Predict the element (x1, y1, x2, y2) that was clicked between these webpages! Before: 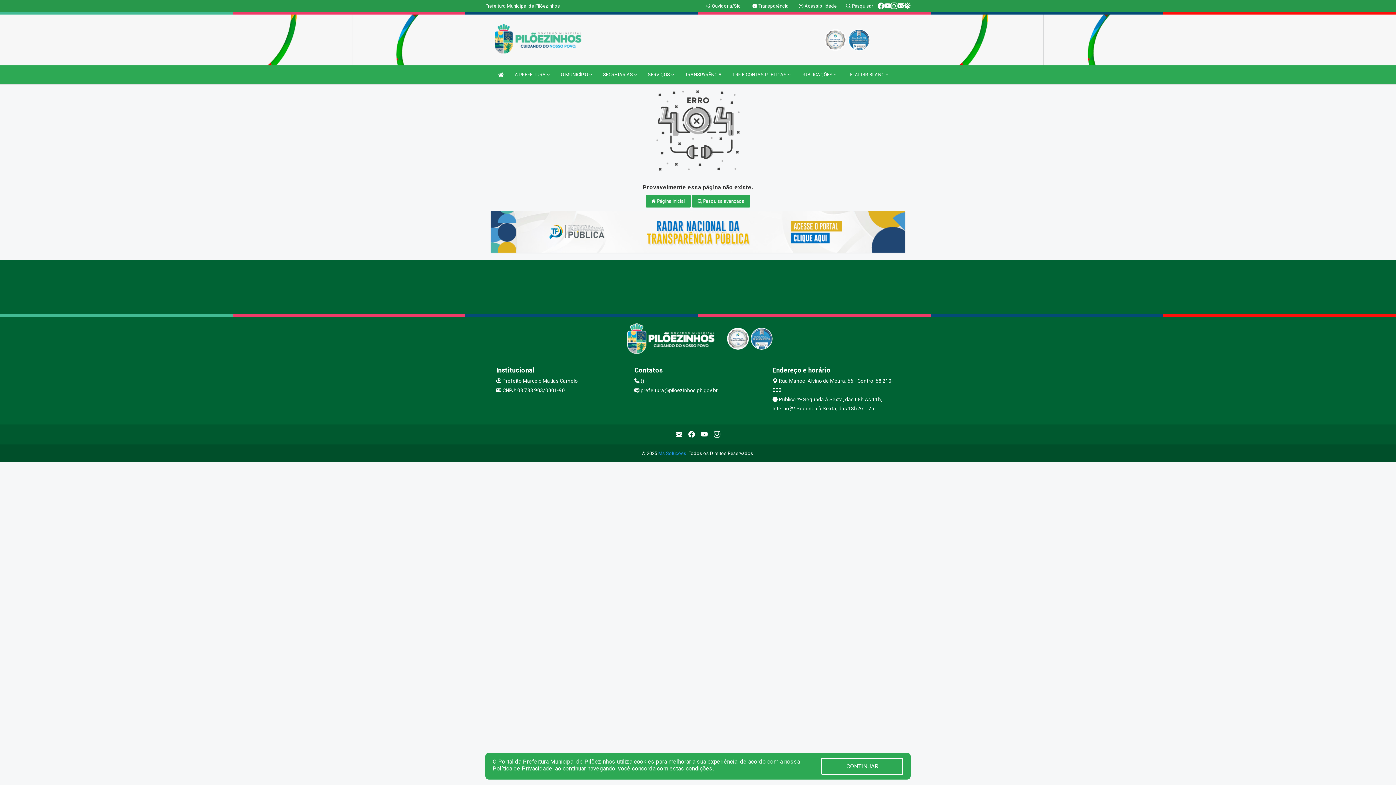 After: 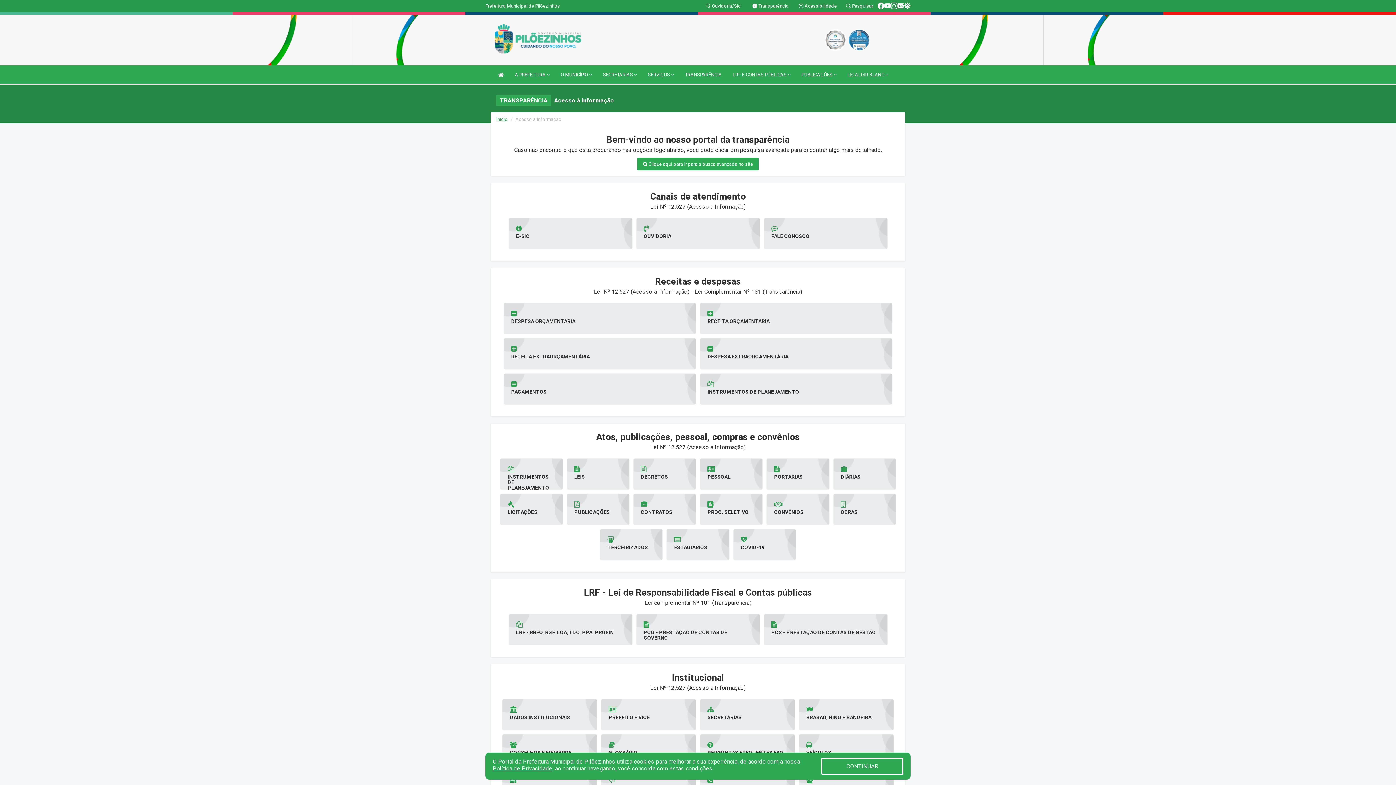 Action: label:  Transparência bbox: (752, 3, 788, 8)